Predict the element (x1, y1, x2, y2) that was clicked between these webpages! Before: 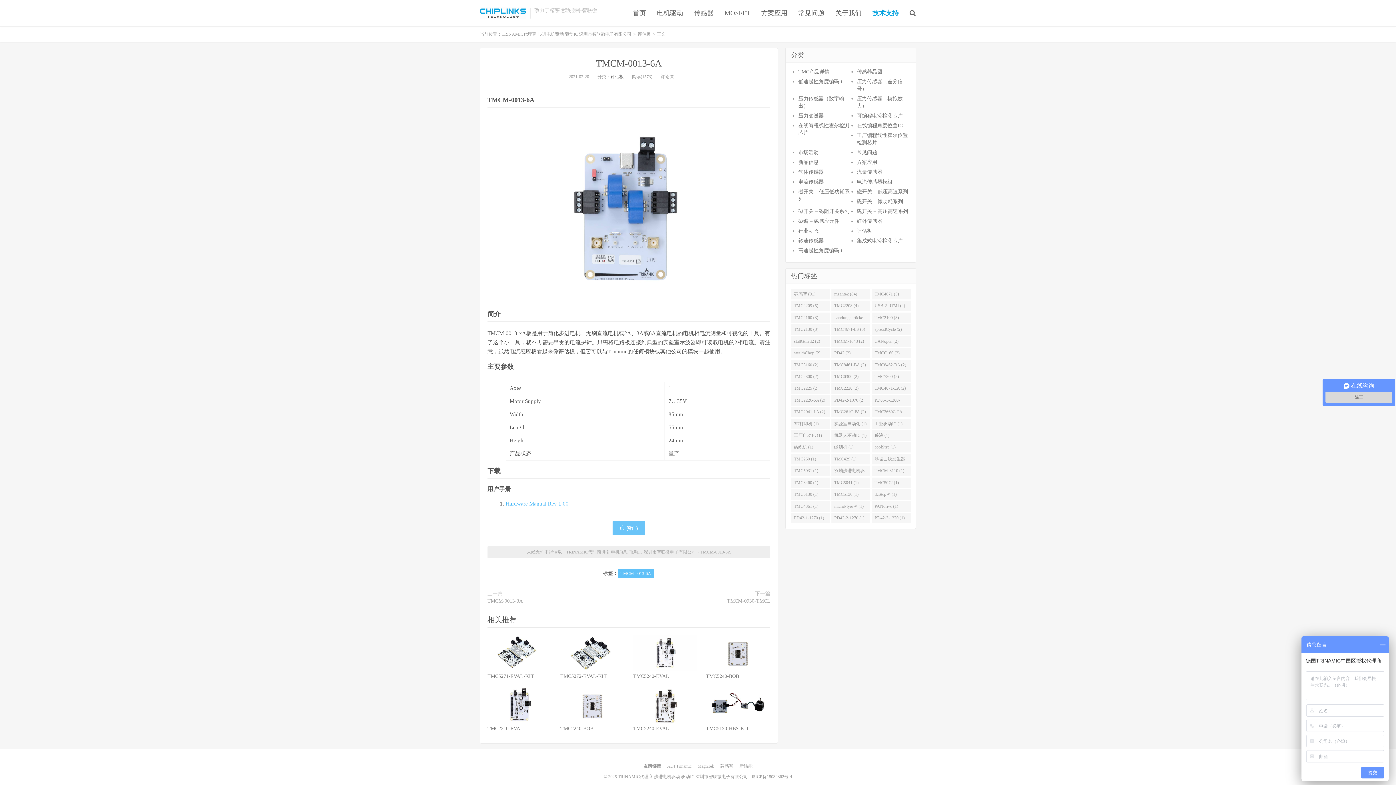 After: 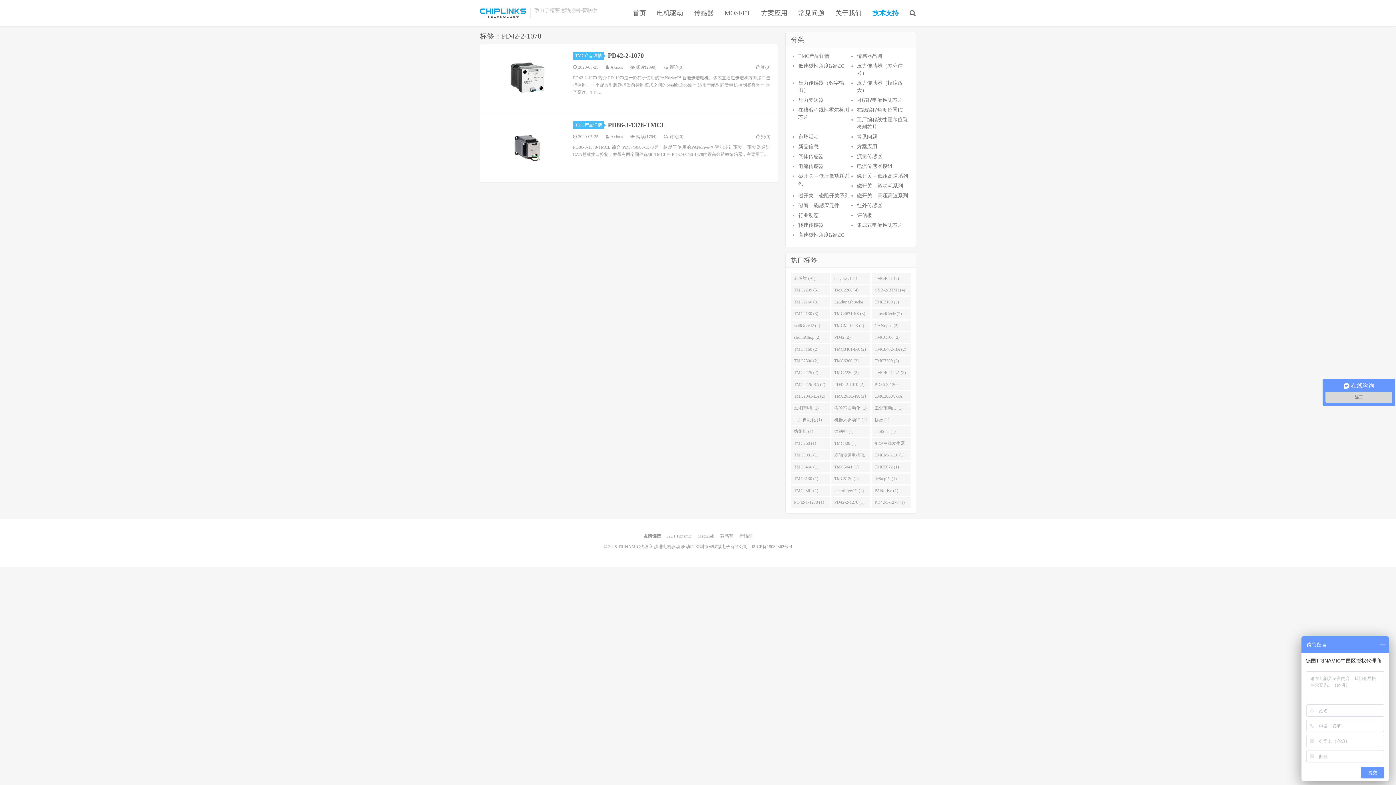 Action: bbox: (831, 395, 870, 405) label: PD42-2-1070 (2)